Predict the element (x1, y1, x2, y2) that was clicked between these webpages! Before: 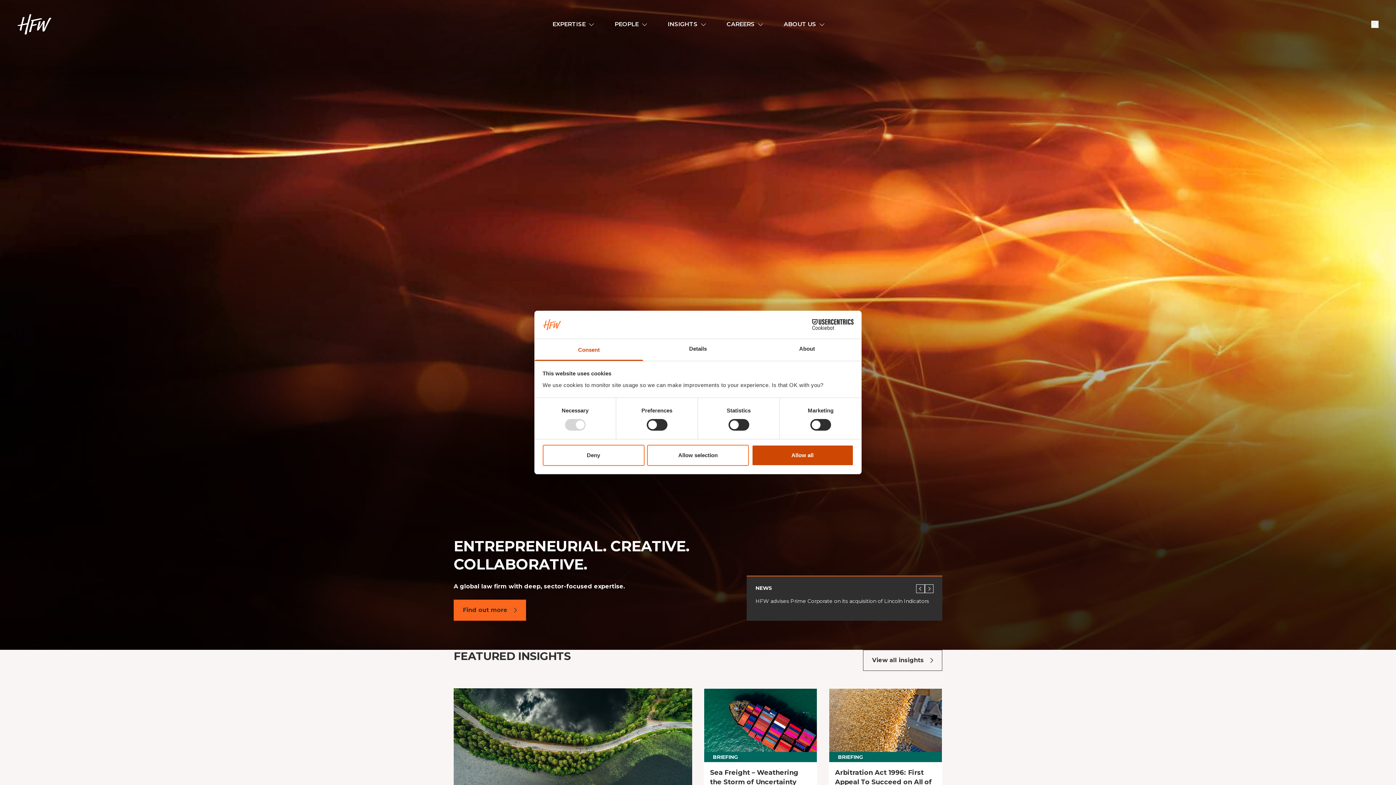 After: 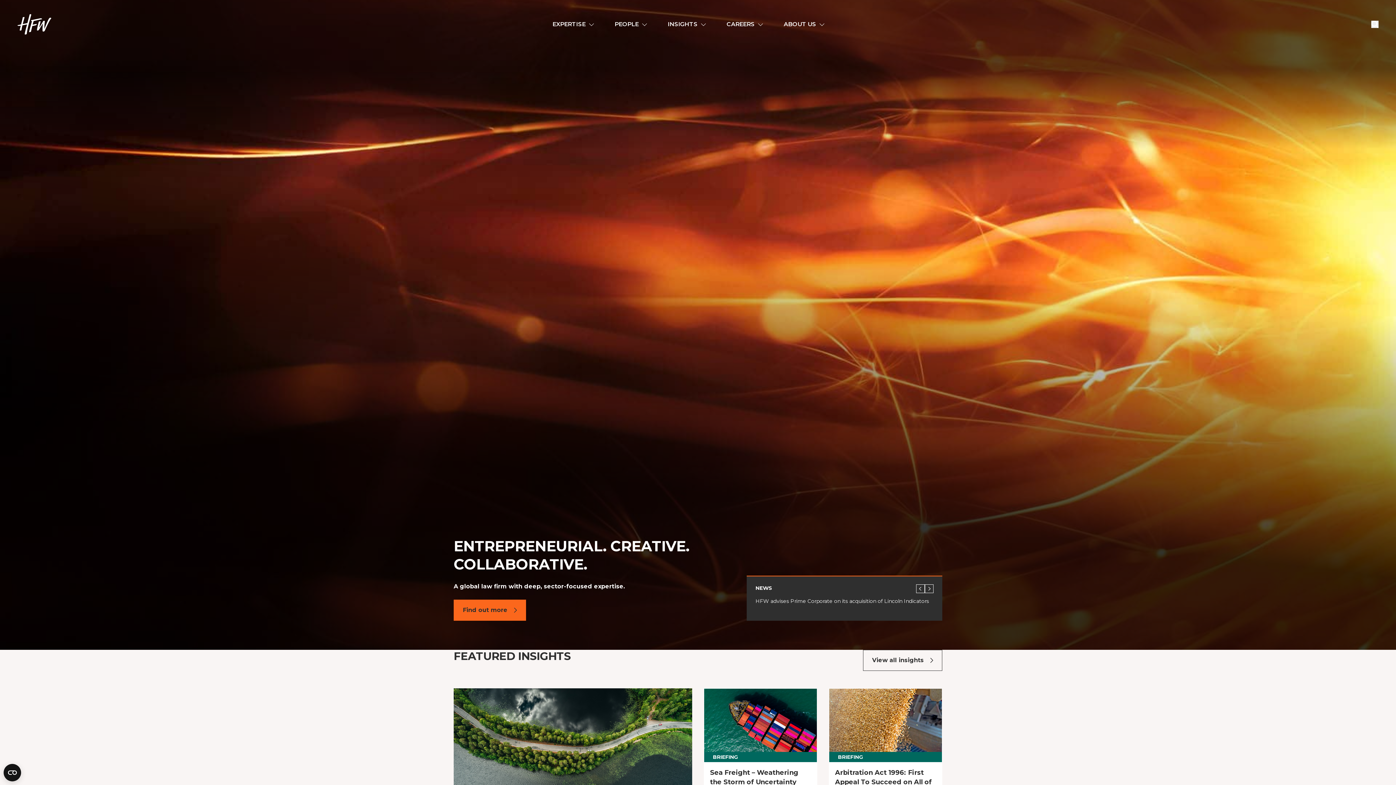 Action: label: Allow all bbox: (751, 444, 853, 466)